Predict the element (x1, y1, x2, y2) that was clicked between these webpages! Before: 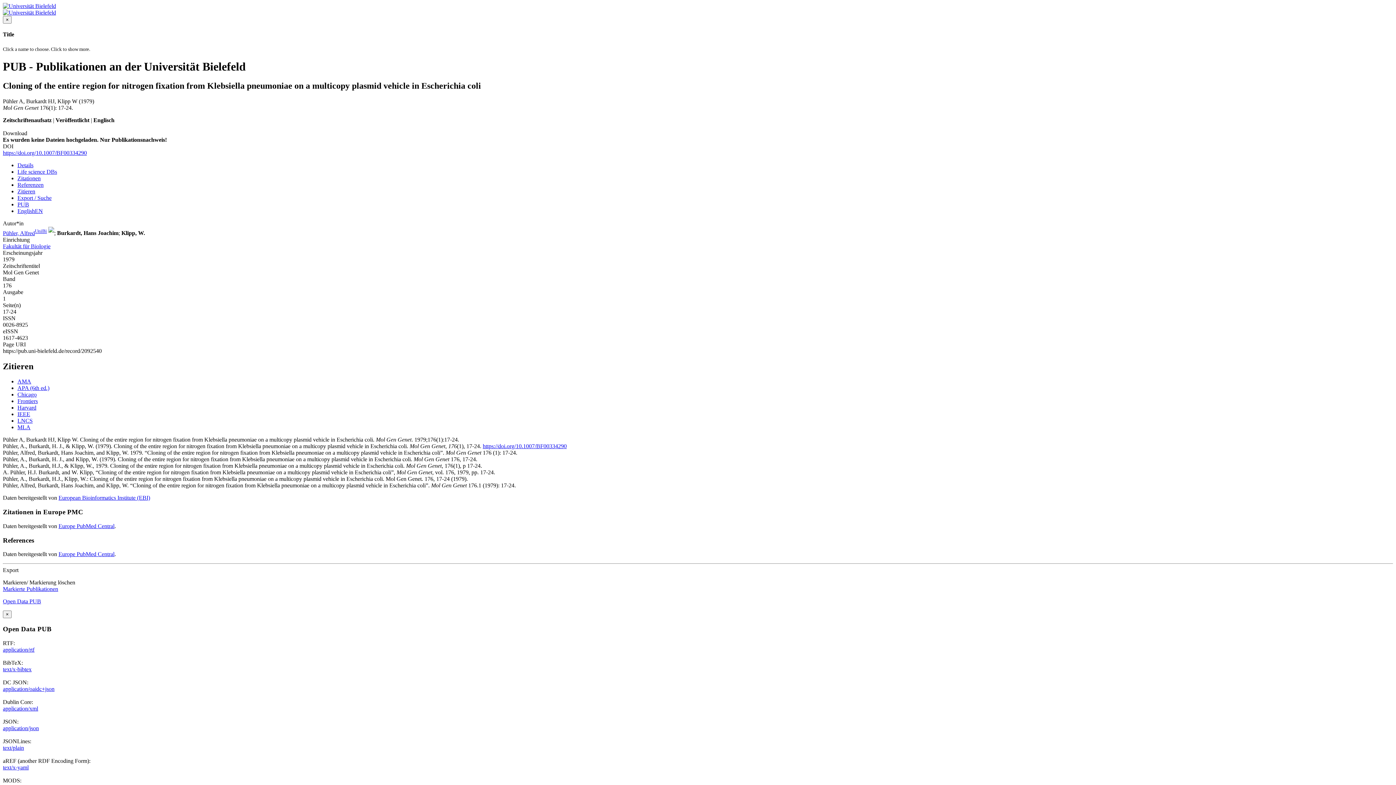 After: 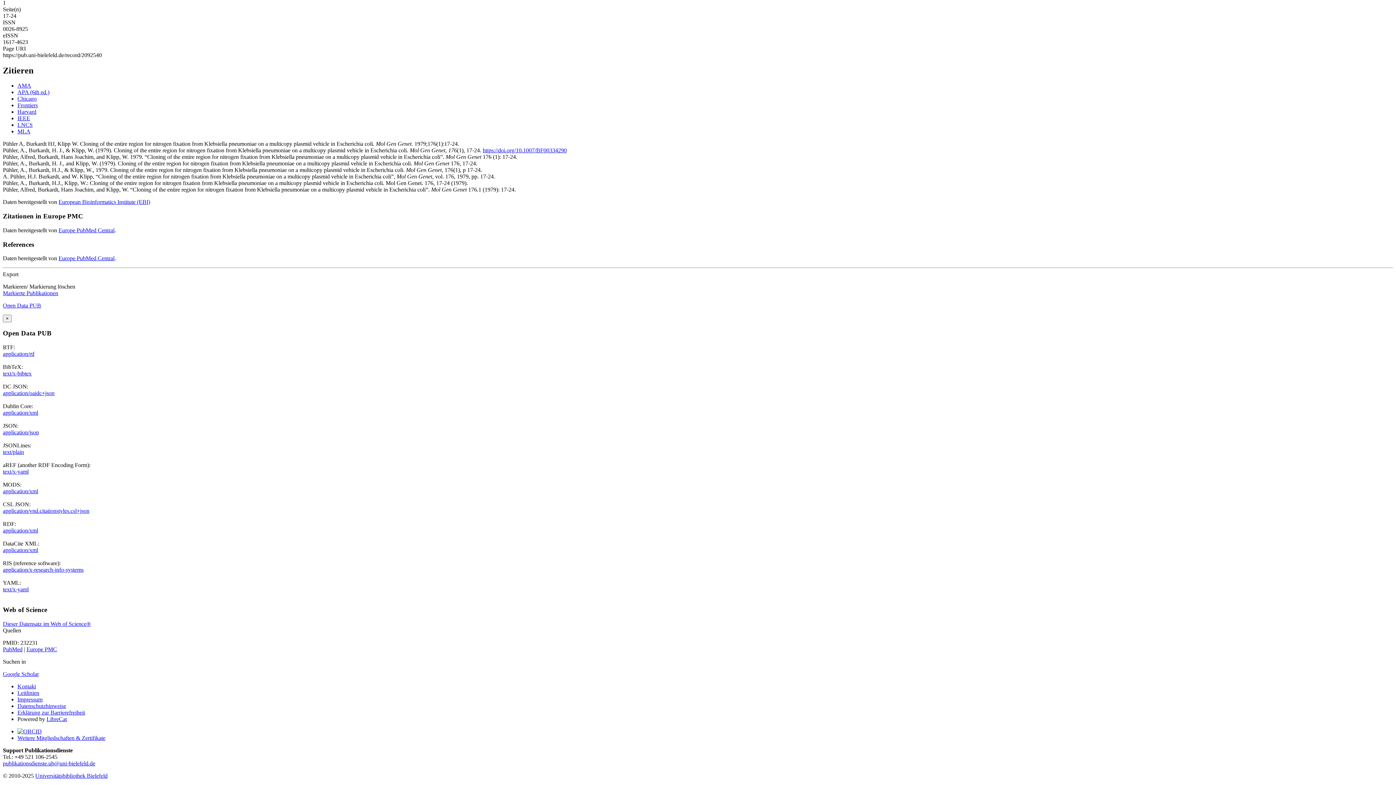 Action: label: IEEE bbox: (17, 411, 30, 417)